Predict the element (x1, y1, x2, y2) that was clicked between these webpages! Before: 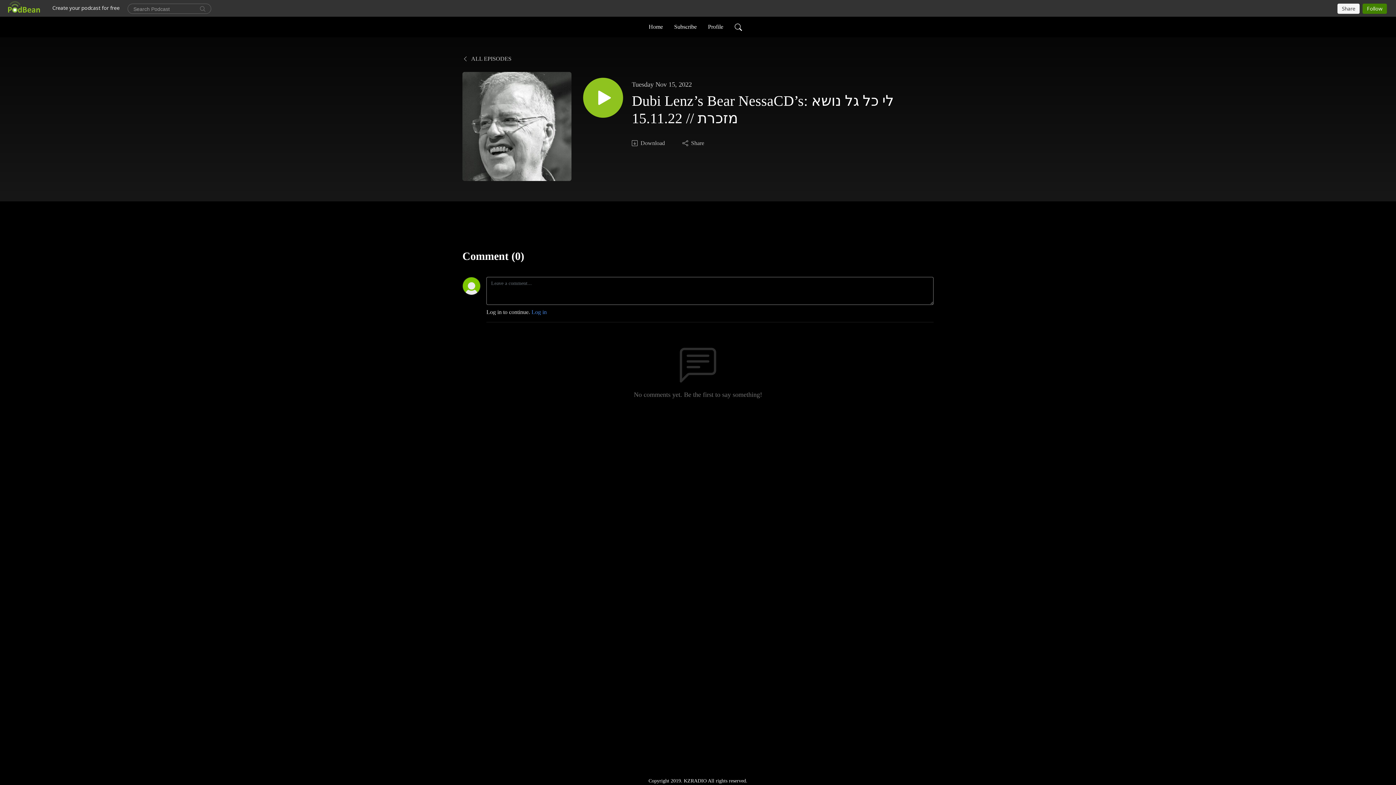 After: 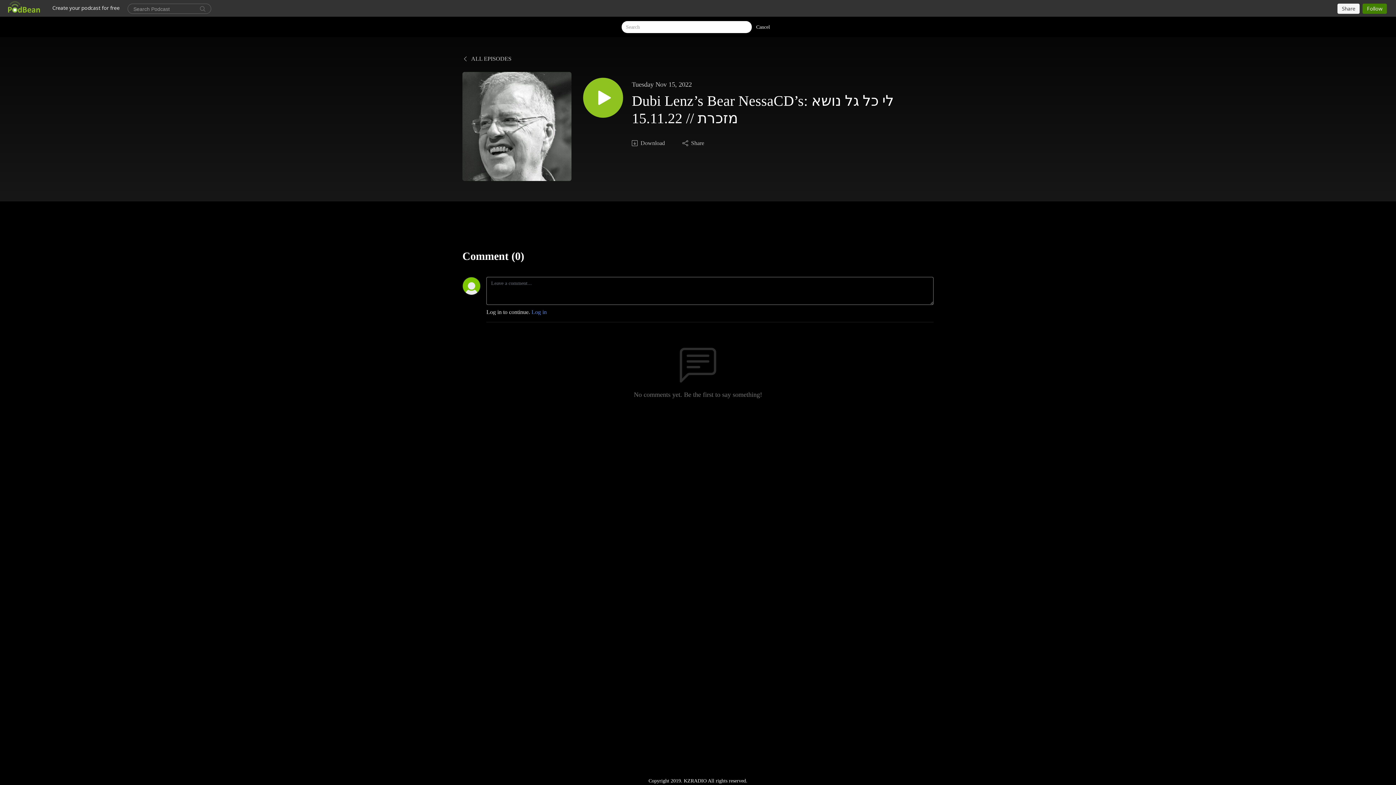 Action: bbox: (731, 19, 744, 34)